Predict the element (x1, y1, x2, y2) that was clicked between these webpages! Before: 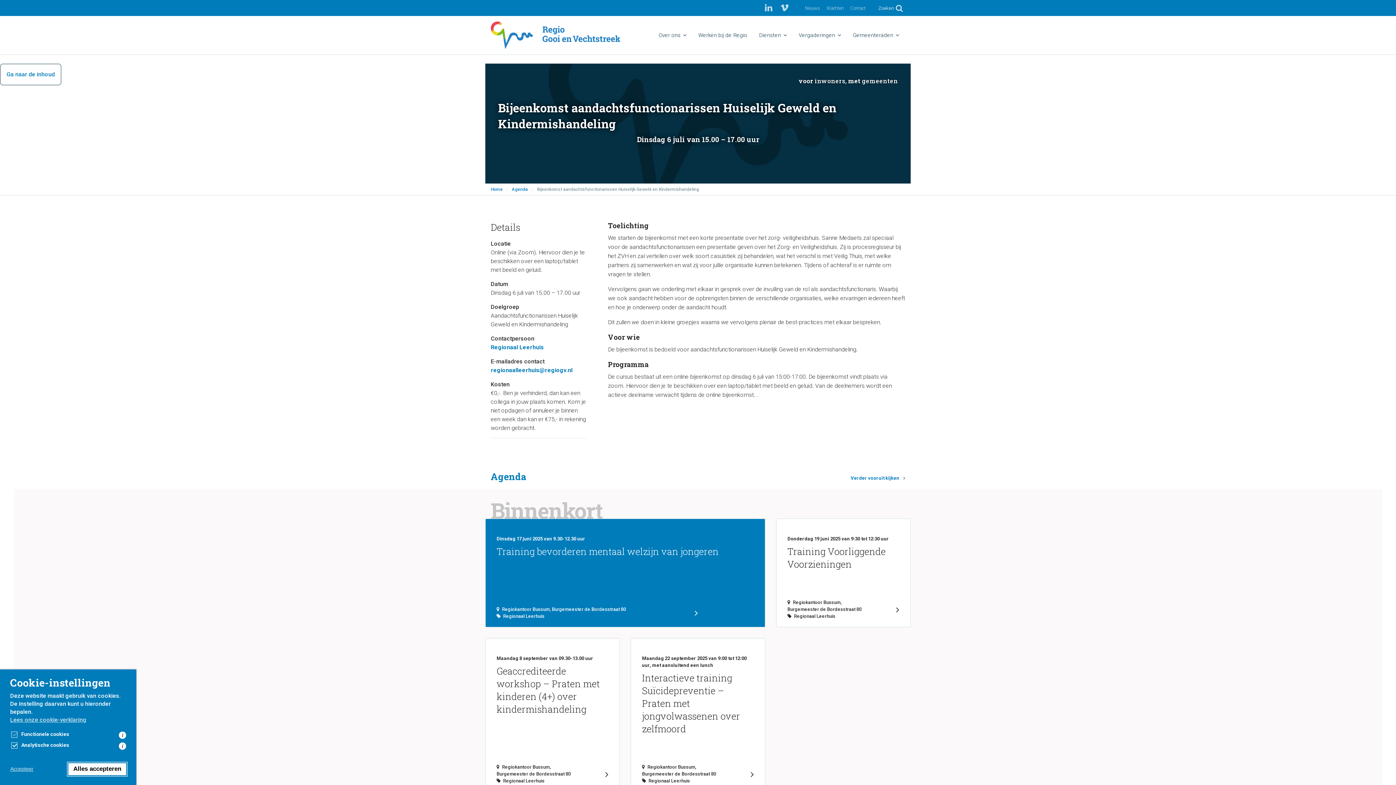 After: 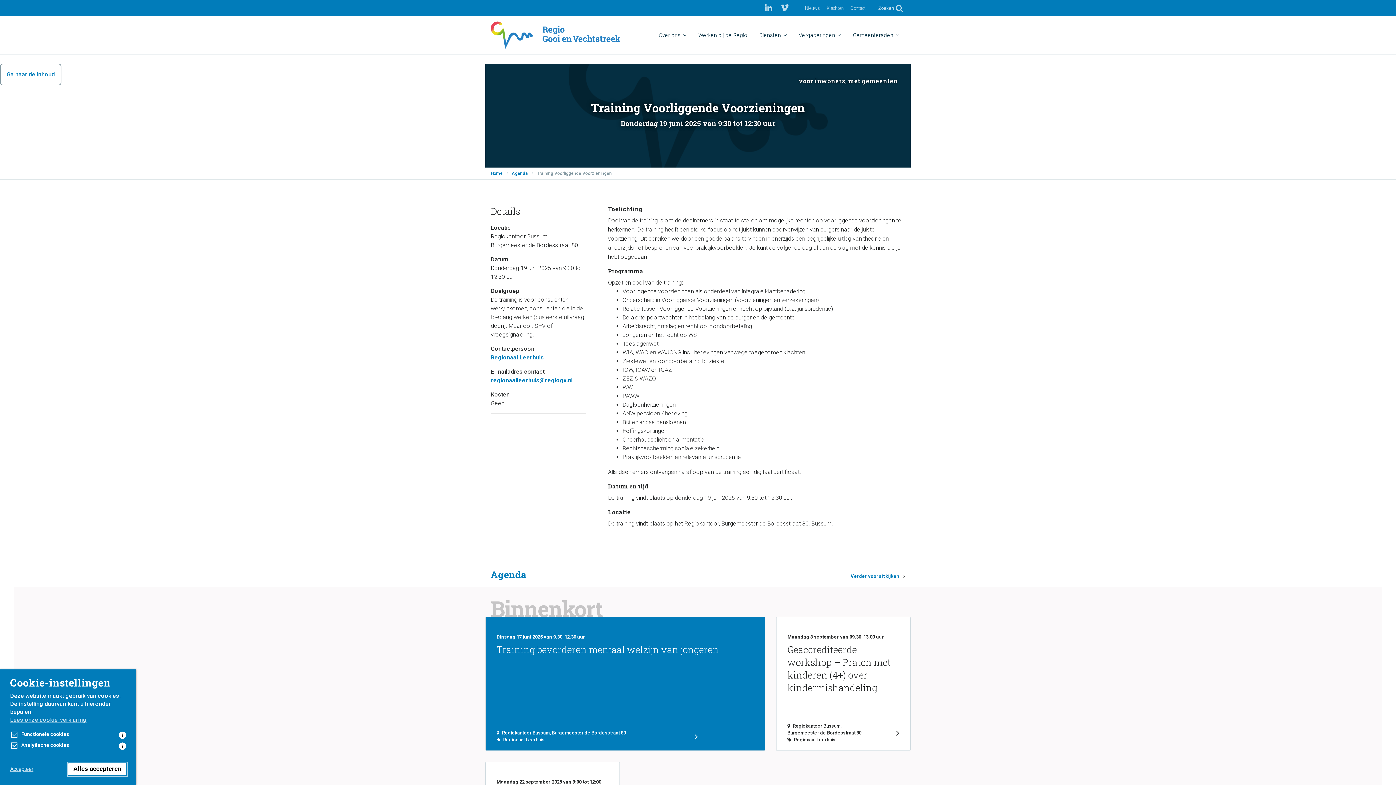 Action: bbox: (776, 519, 910, 627) label: Training Voorliggende Voorzieningen